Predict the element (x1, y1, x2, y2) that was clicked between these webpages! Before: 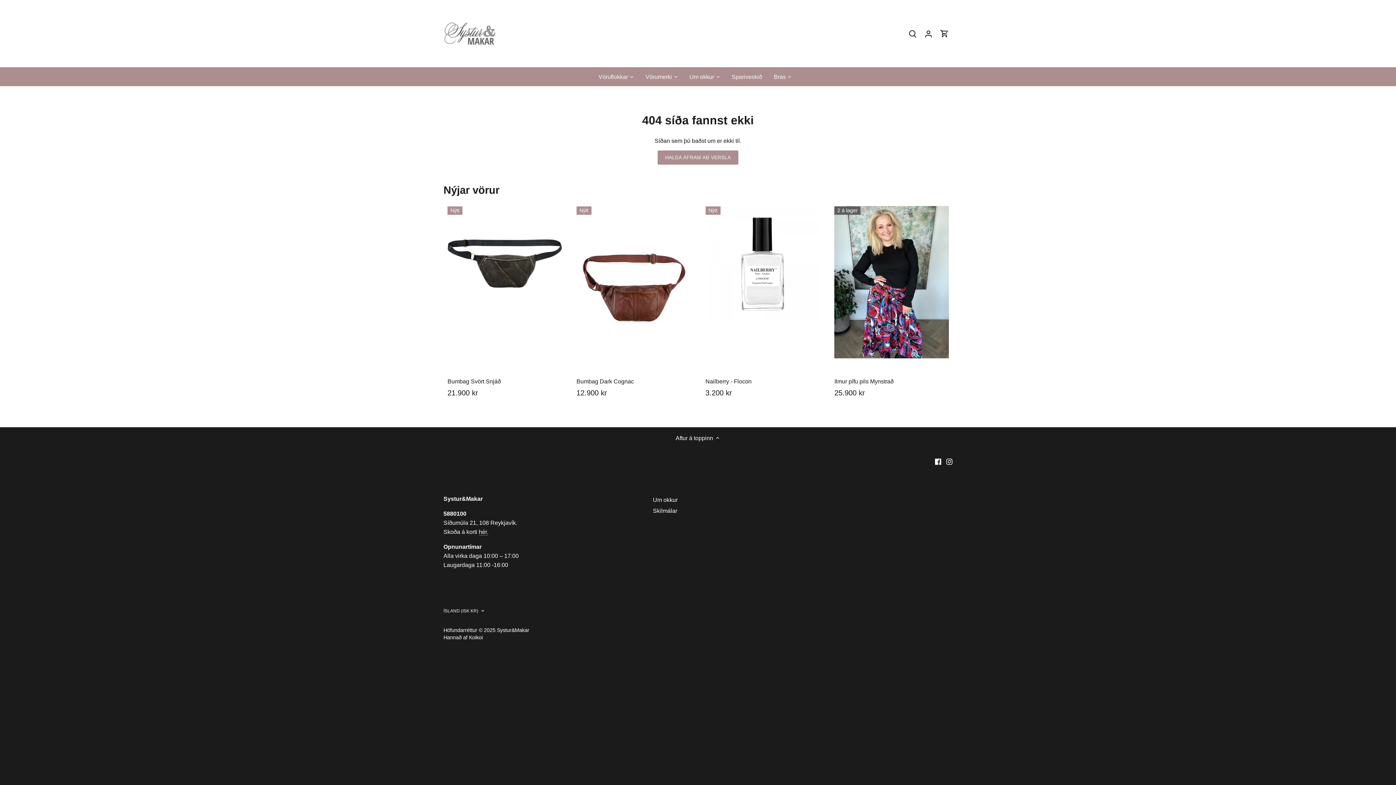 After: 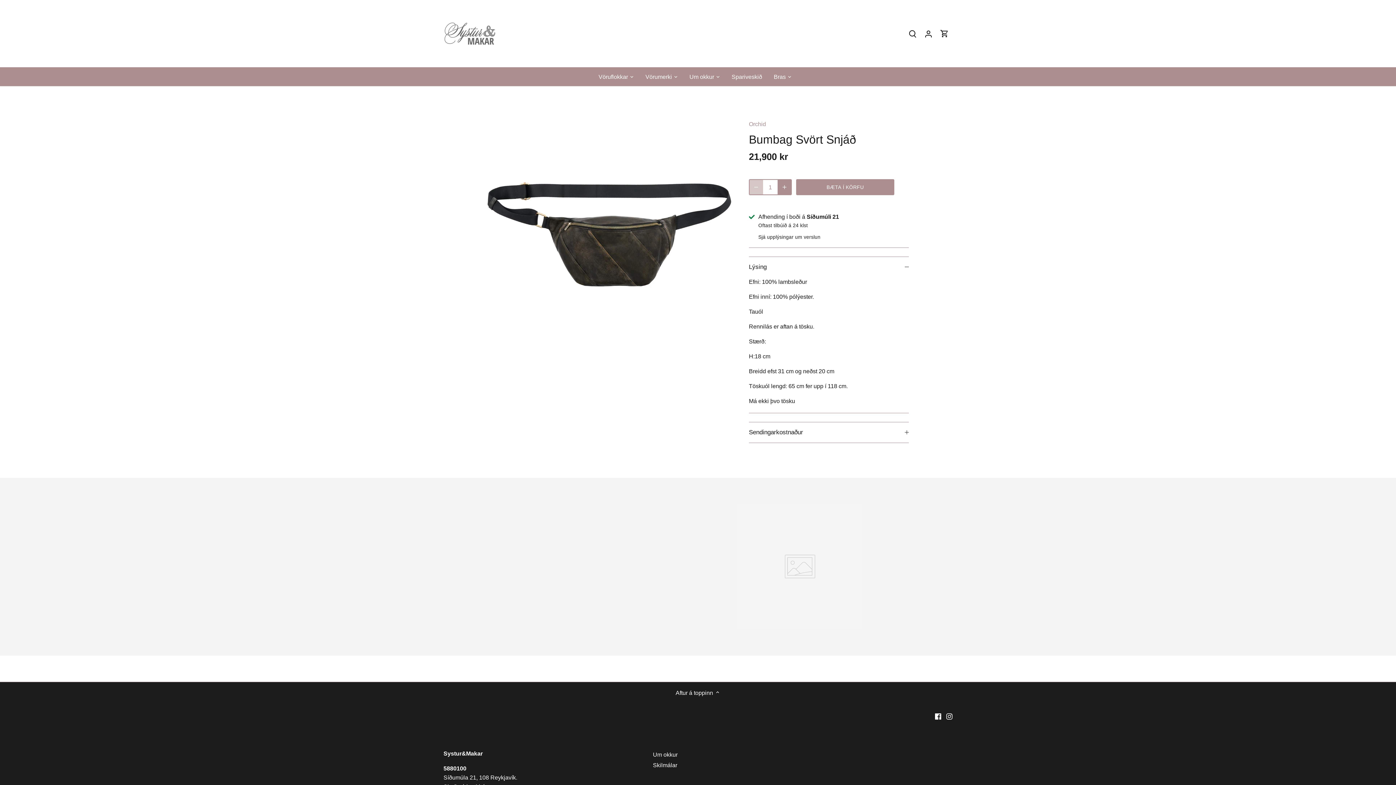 Action: bbox: (447, 376, 562, 385) label: Bumbag Svört Snjáð